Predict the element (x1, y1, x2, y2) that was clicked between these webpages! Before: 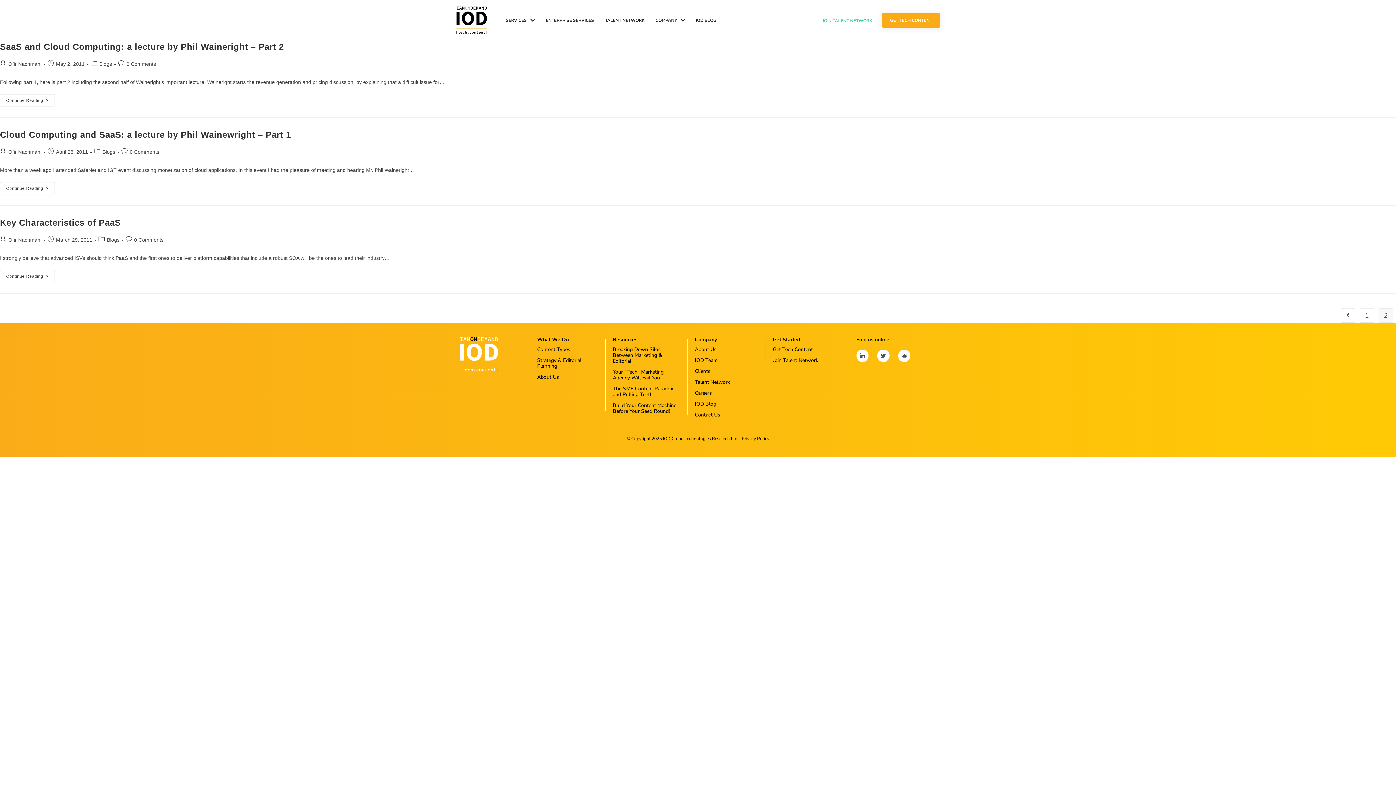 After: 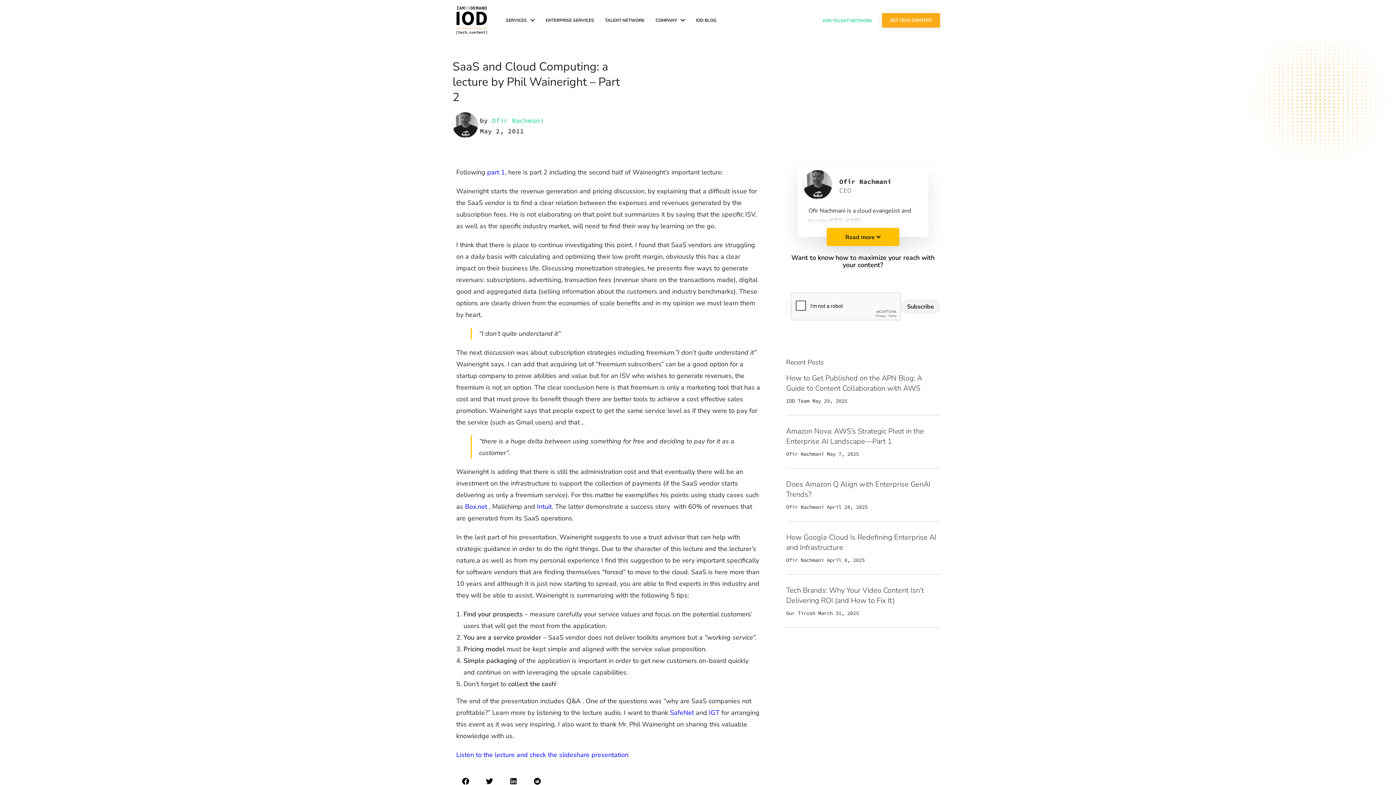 Action: bbox: (0, 94, 54, 106) label: Continue Reading
SaaS And Cloud Computing: A Lecture By Phil Waineright – Part 2